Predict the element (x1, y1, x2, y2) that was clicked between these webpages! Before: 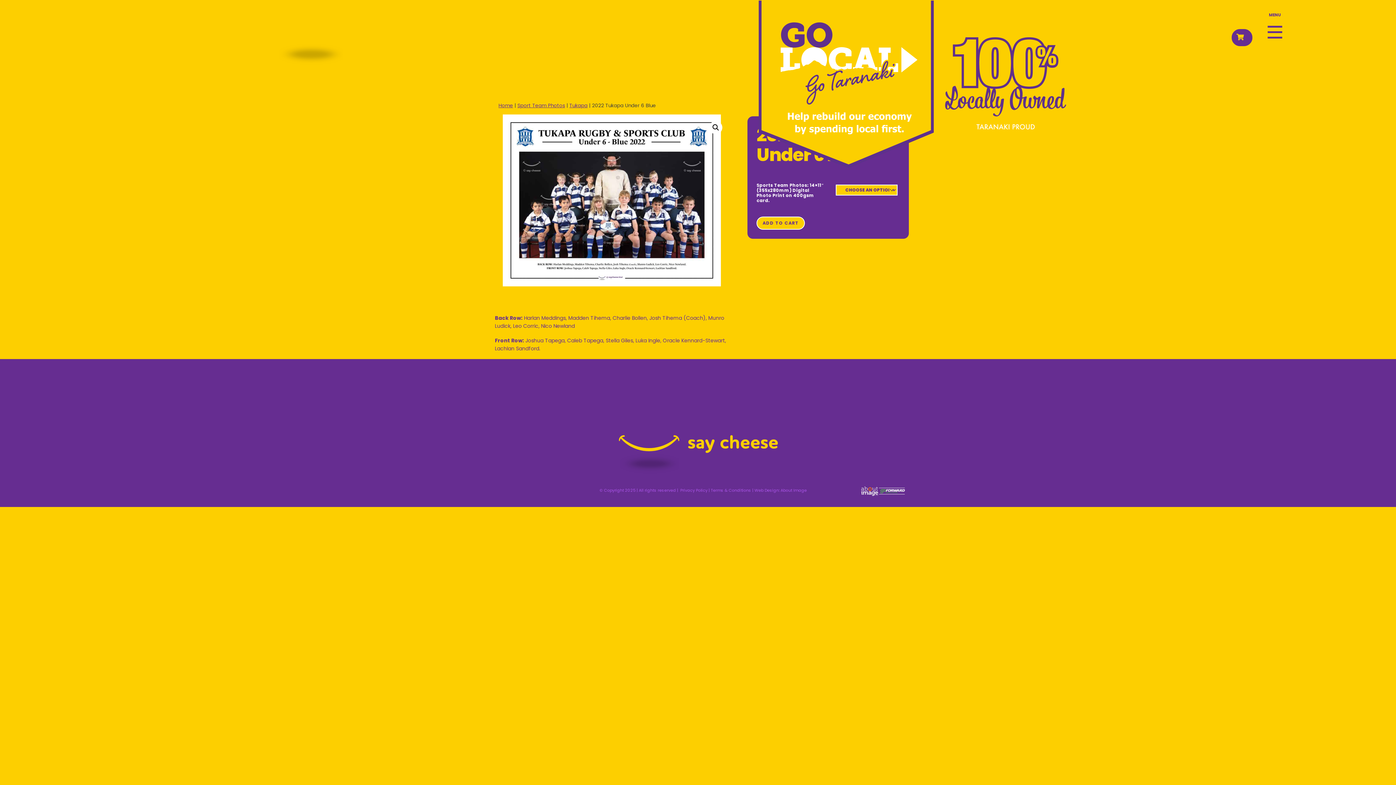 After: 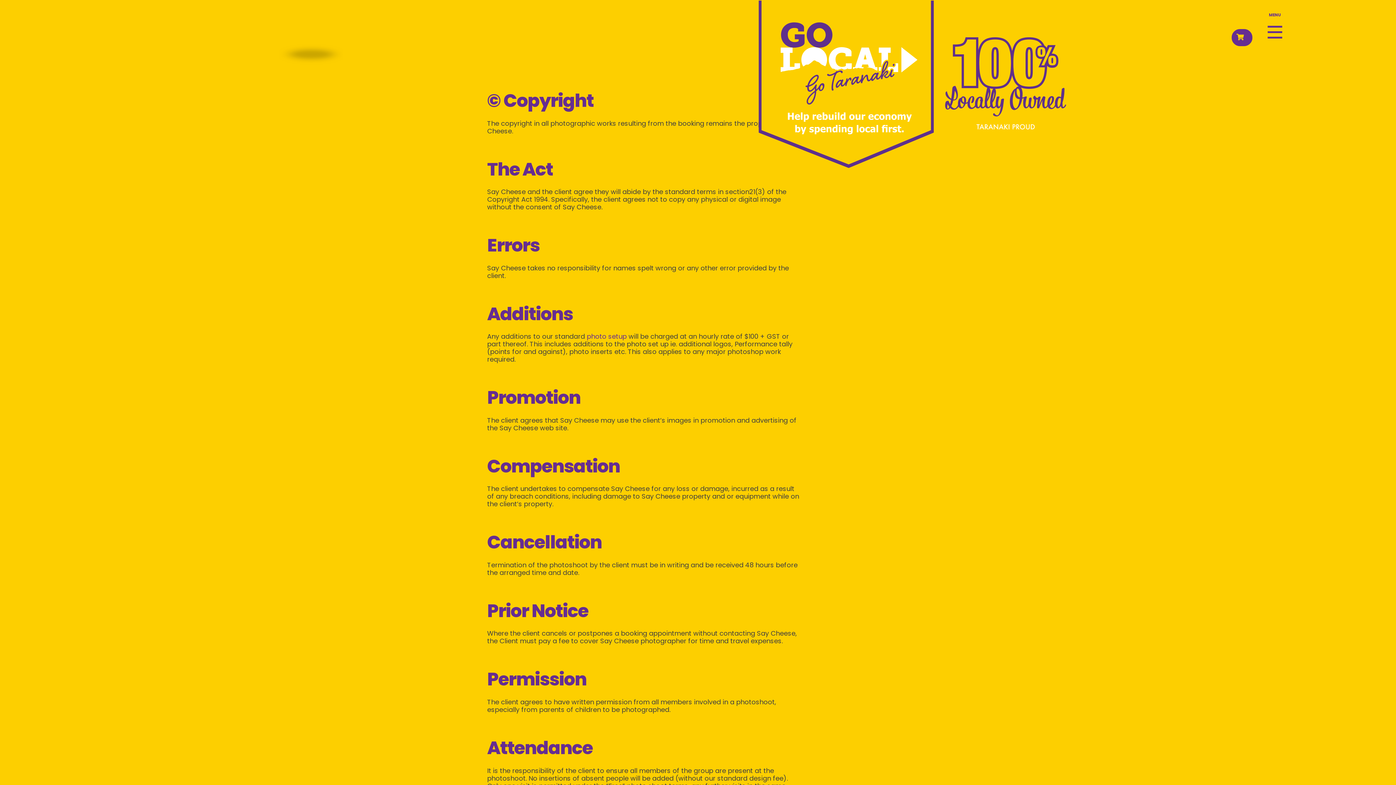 Action: label: Terms & Conditions bbox: (711, 487, 751, 493)